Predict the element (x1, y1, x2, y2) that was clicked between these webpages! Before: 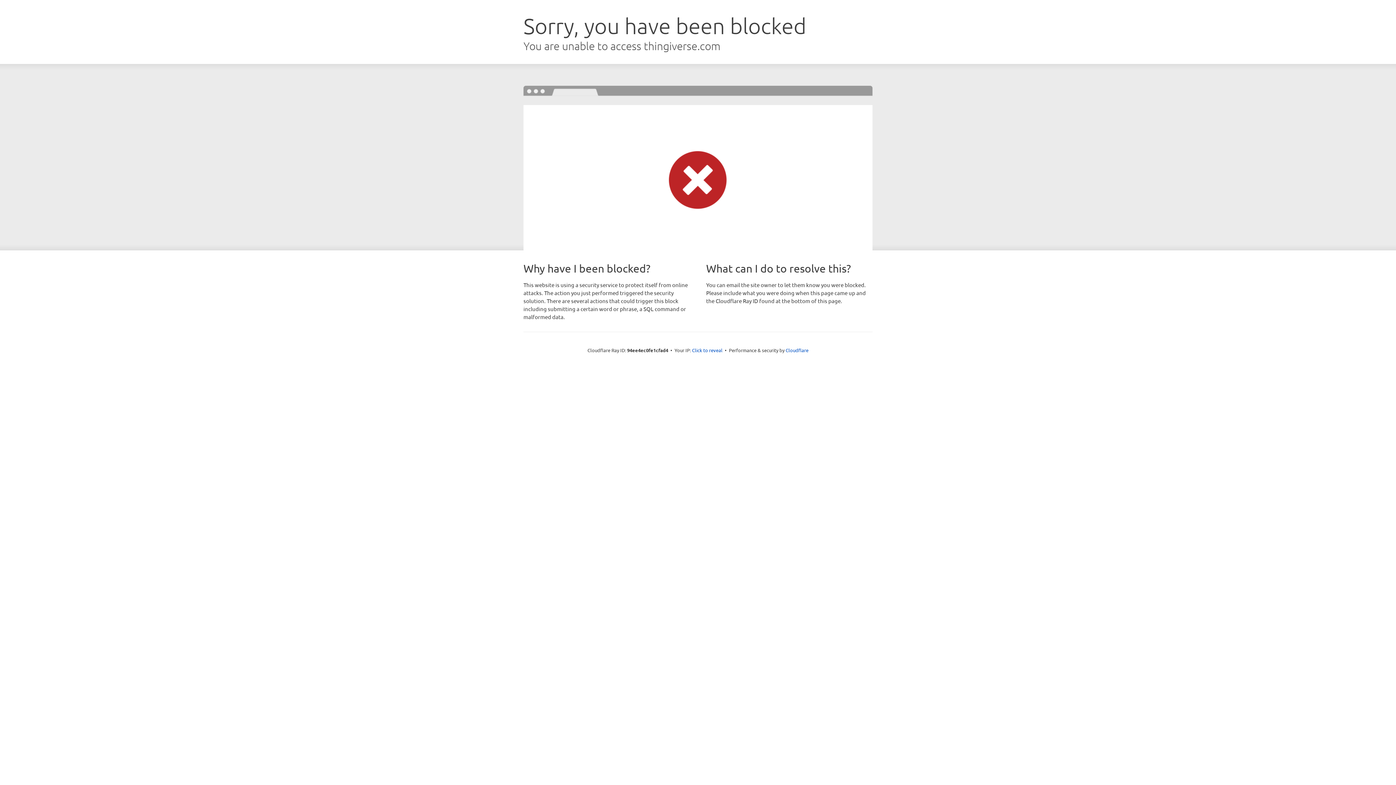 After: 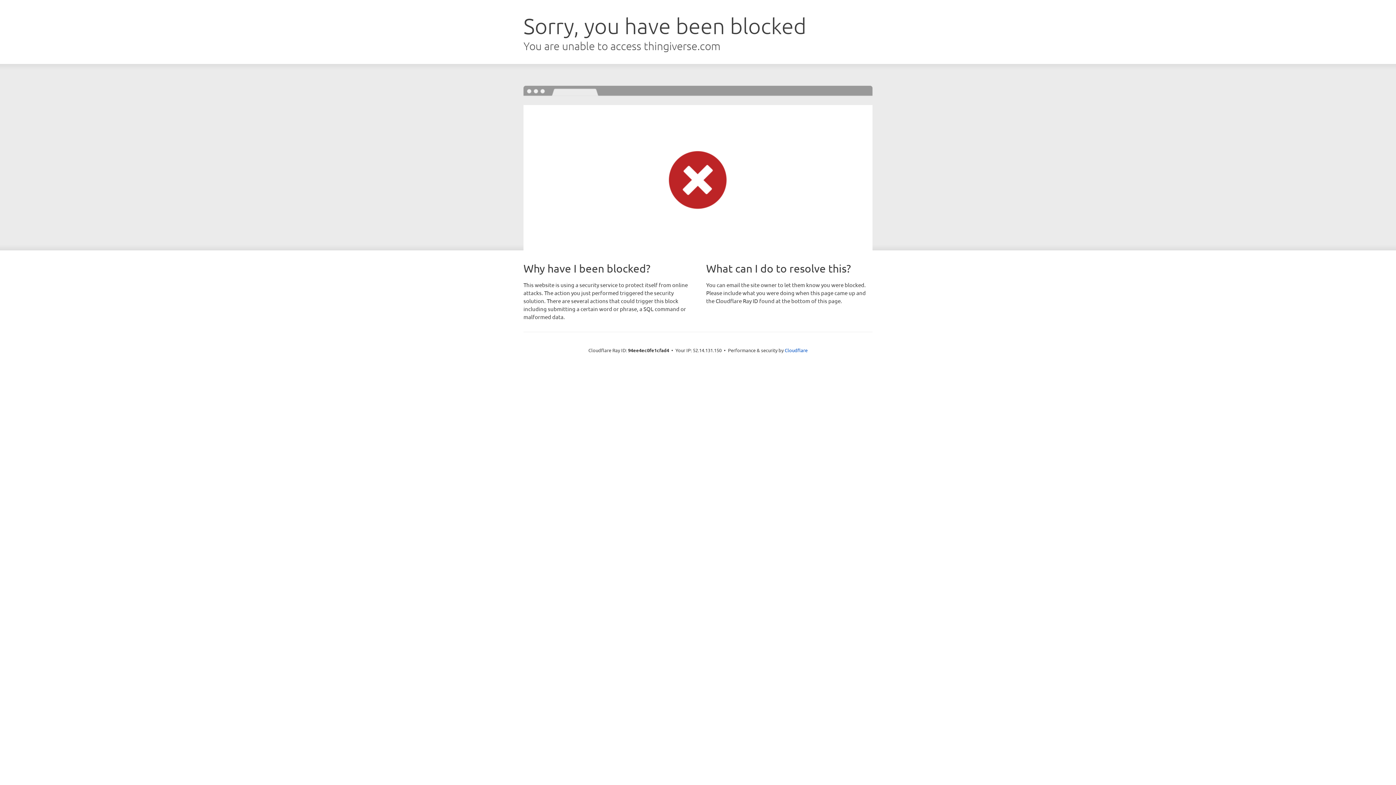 Action: label: Click to reveal bbox: (692, 346, 722, 353)